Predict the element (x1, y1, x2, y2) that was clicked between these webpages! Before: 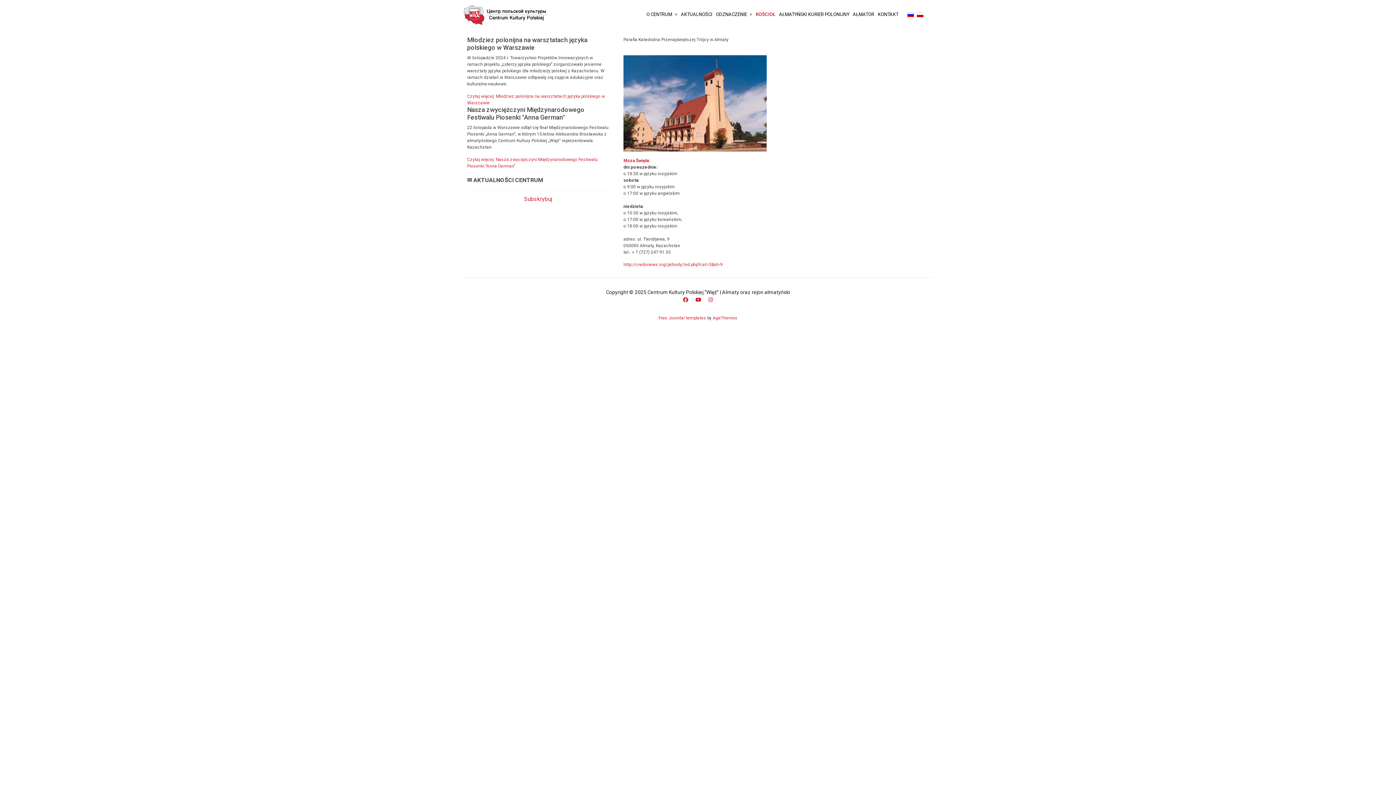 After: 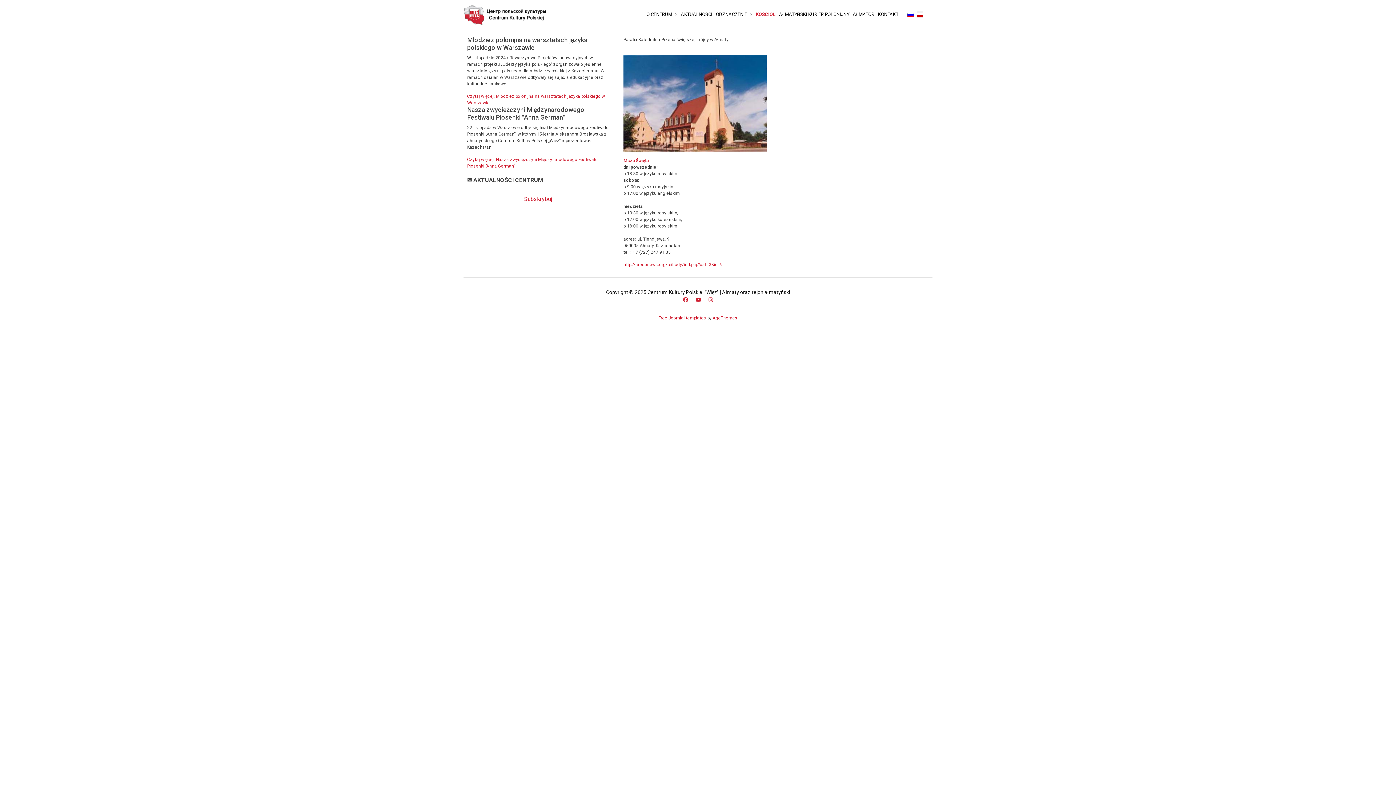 Action: bbox: (623, 262, 722, 267) label: http://credonews.org/prihody/ind.php?cat=3&id=9